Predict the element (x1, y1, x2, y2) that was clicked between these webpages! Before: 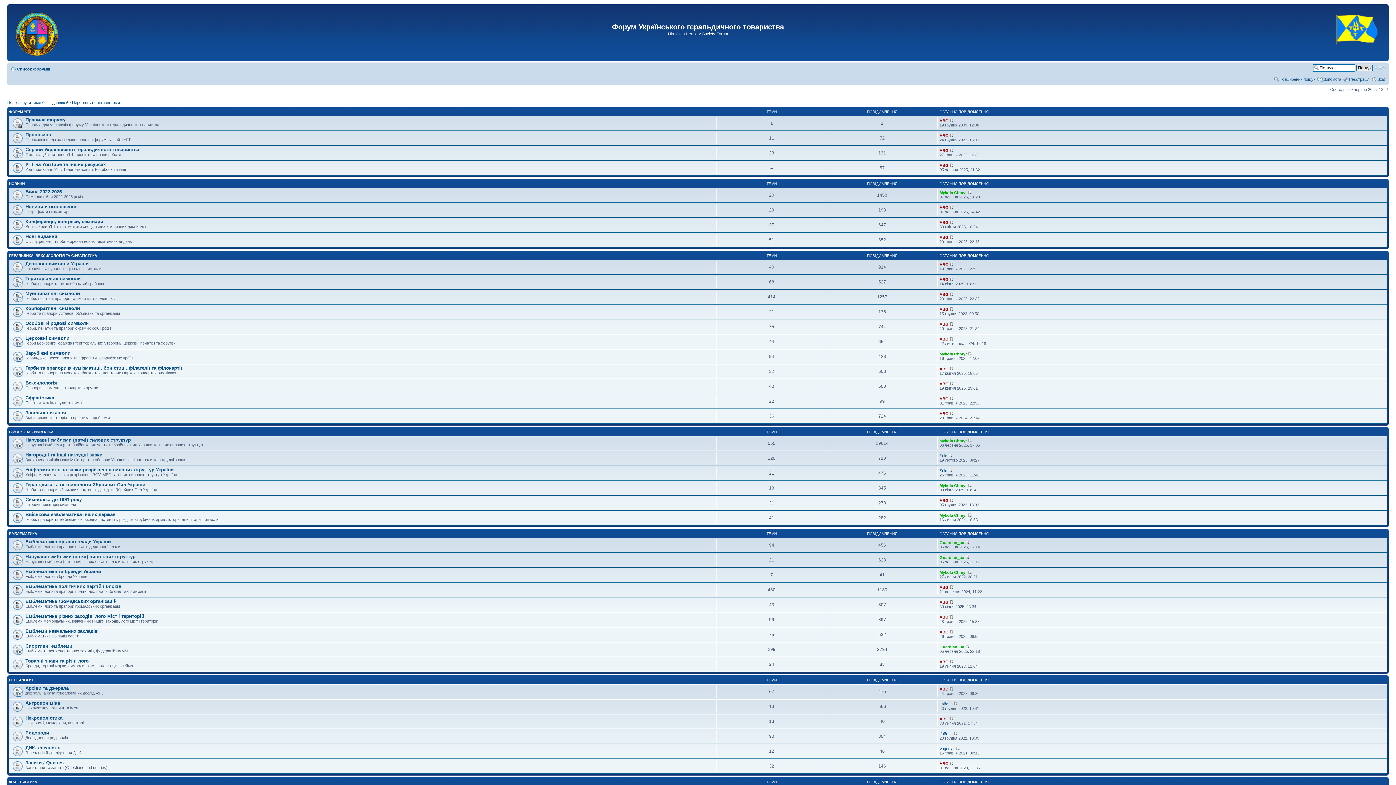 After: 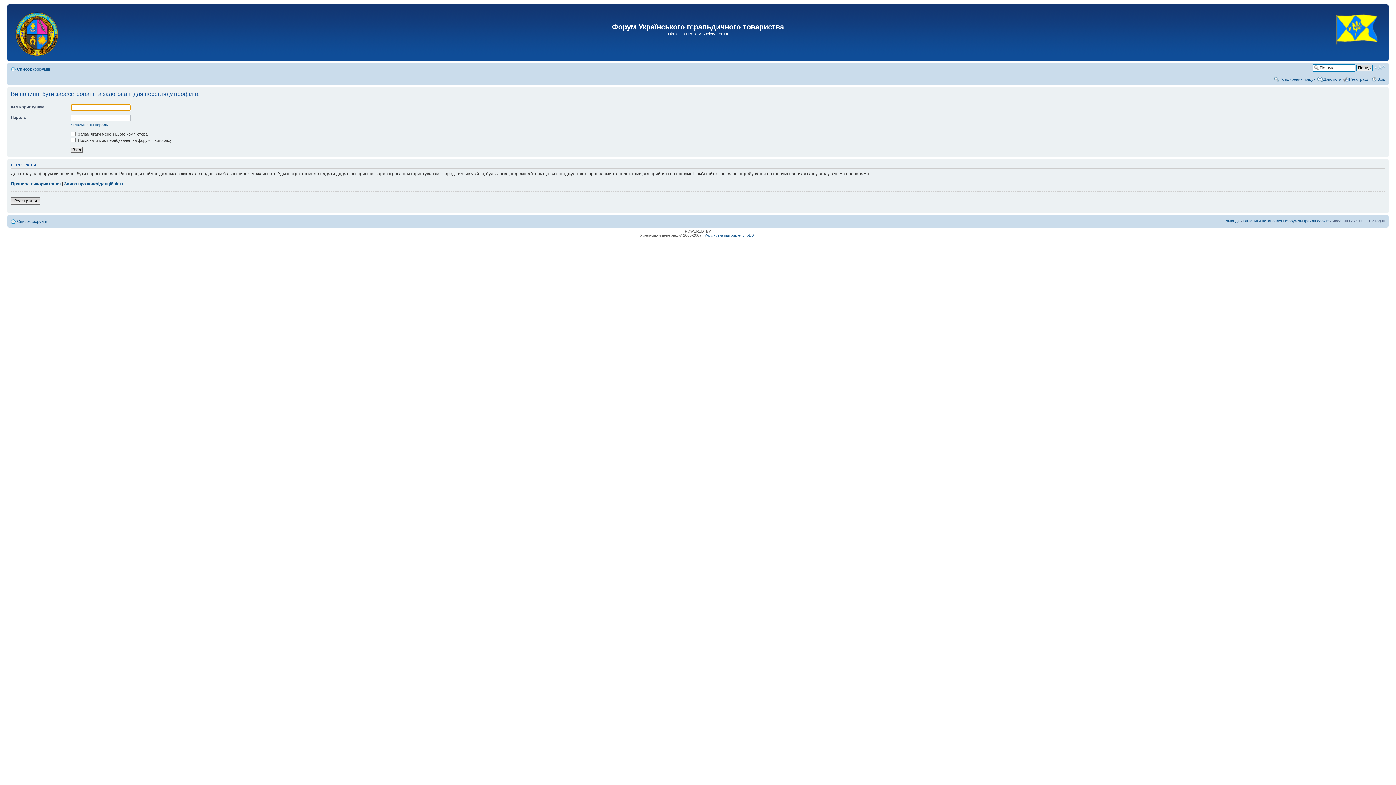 Action: label: ABG bbox: (939, 659, 948, 664)